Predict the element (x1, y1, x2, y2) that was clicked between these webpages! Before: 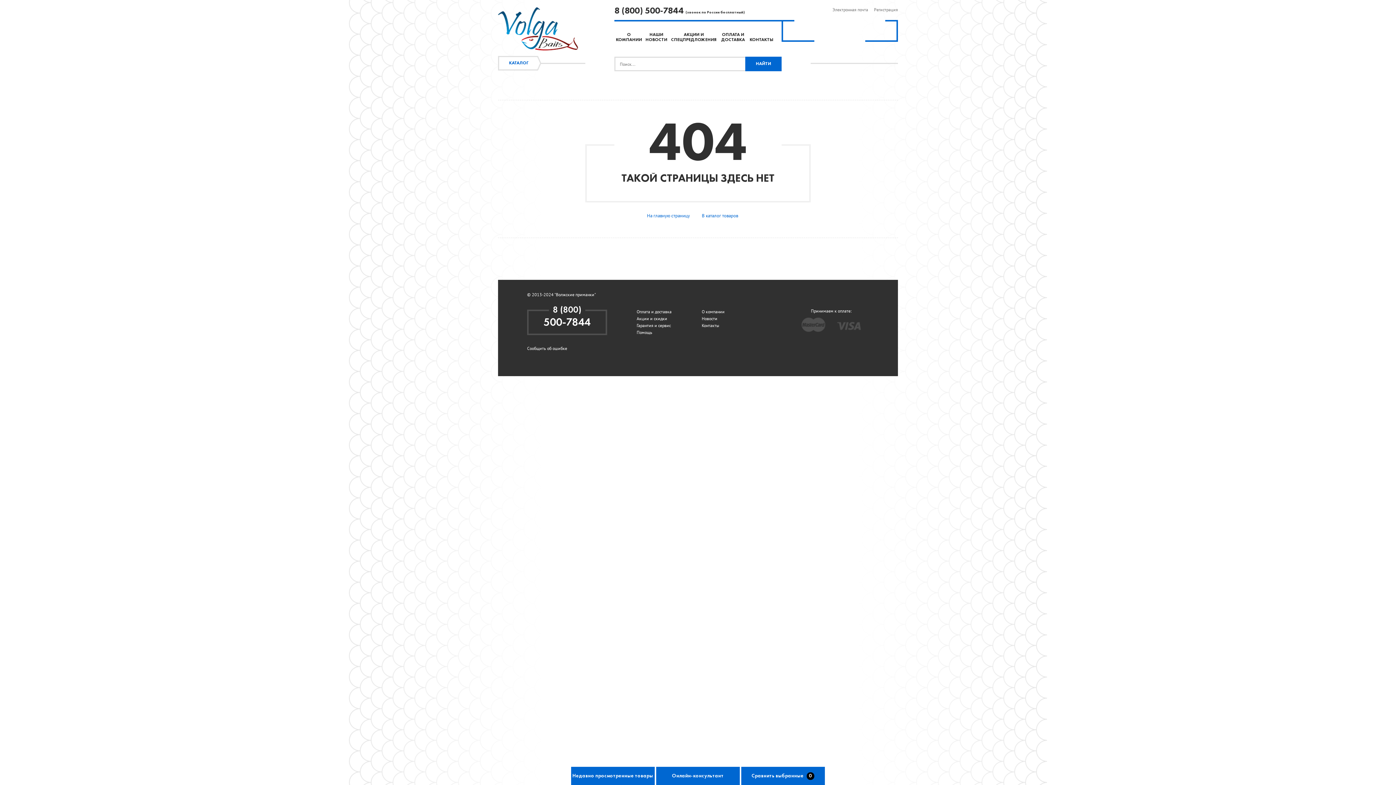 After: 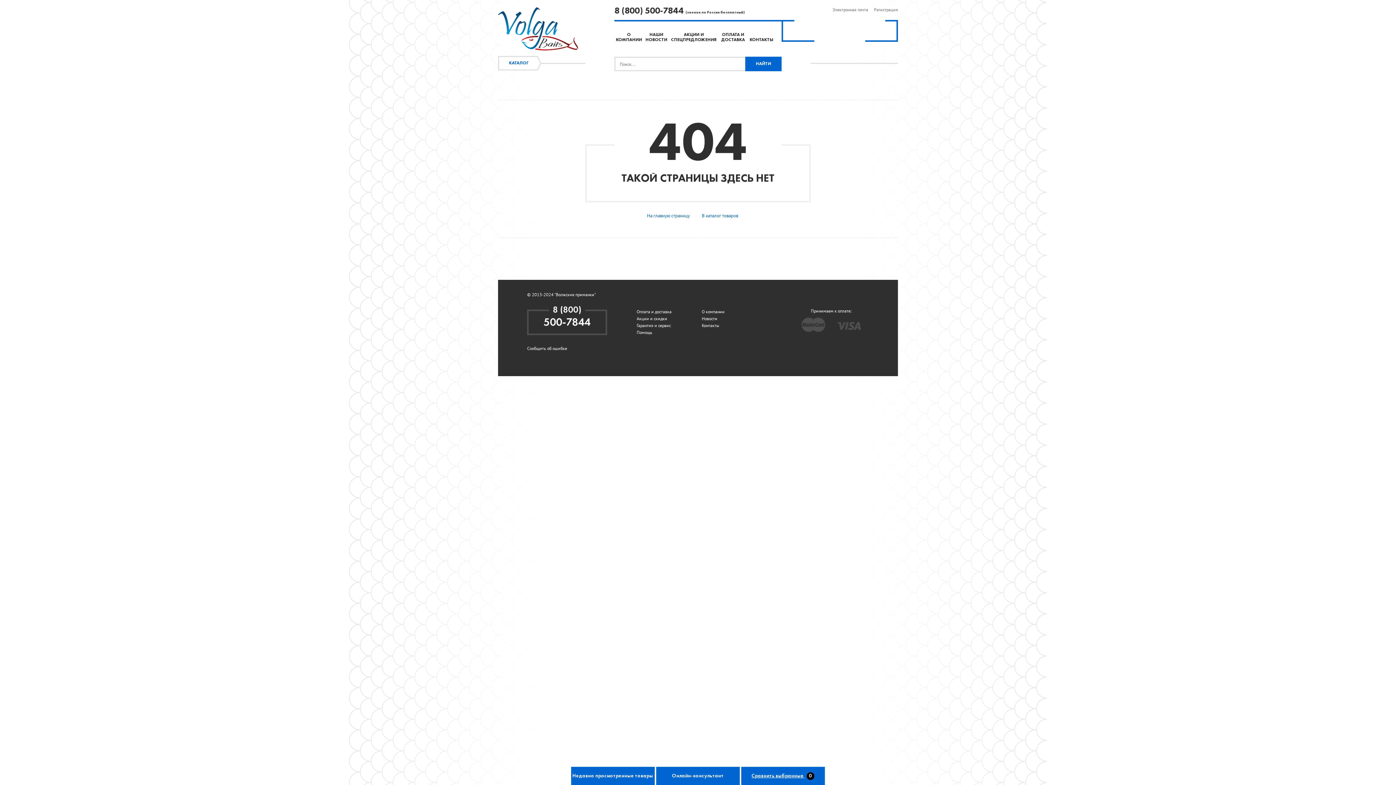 Action: label: Сравнить выбранные 0 bbox: (741, 767, 824, 785)